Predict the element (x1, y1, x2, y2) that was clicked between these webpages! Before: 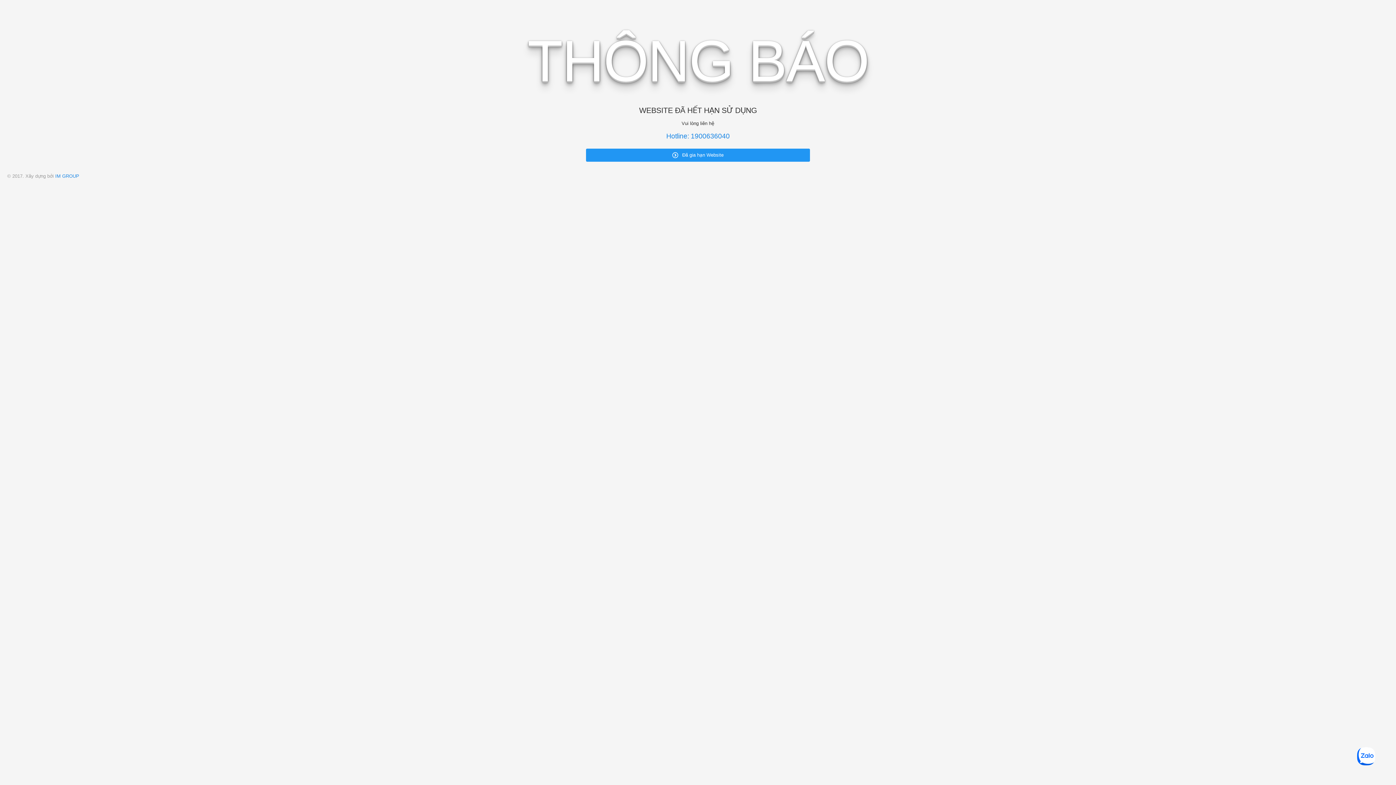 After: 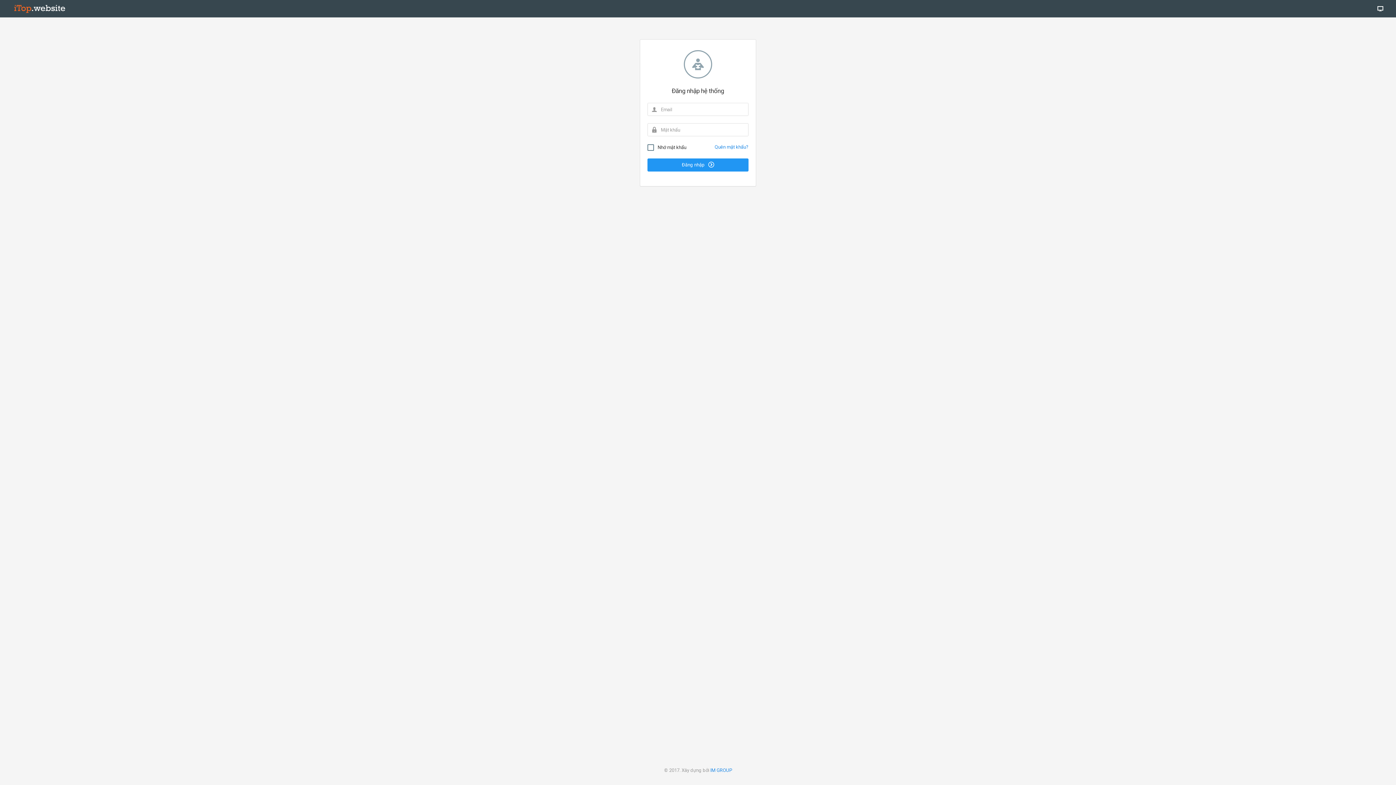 Action: label:  Đã gia hạn Website bbox: (586, 148, 810, 161)